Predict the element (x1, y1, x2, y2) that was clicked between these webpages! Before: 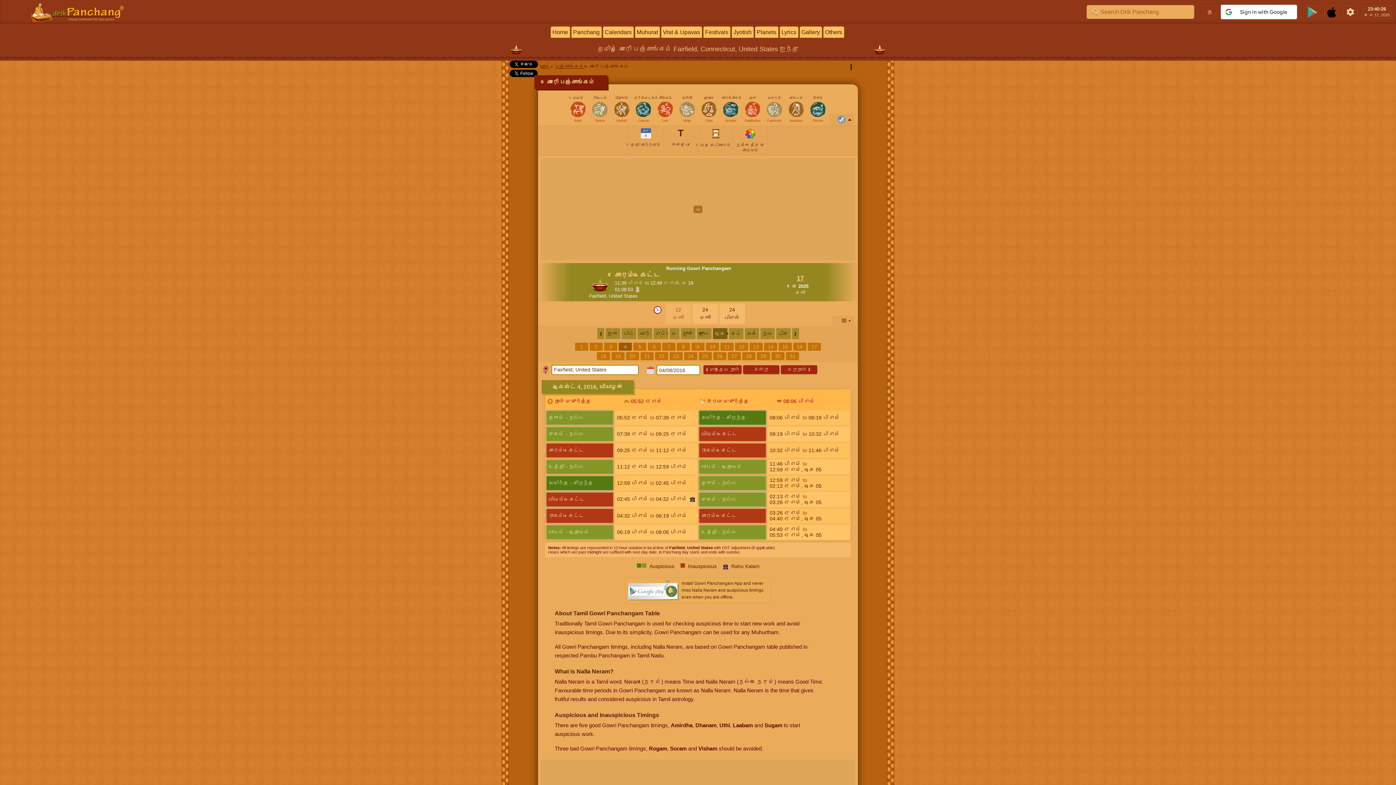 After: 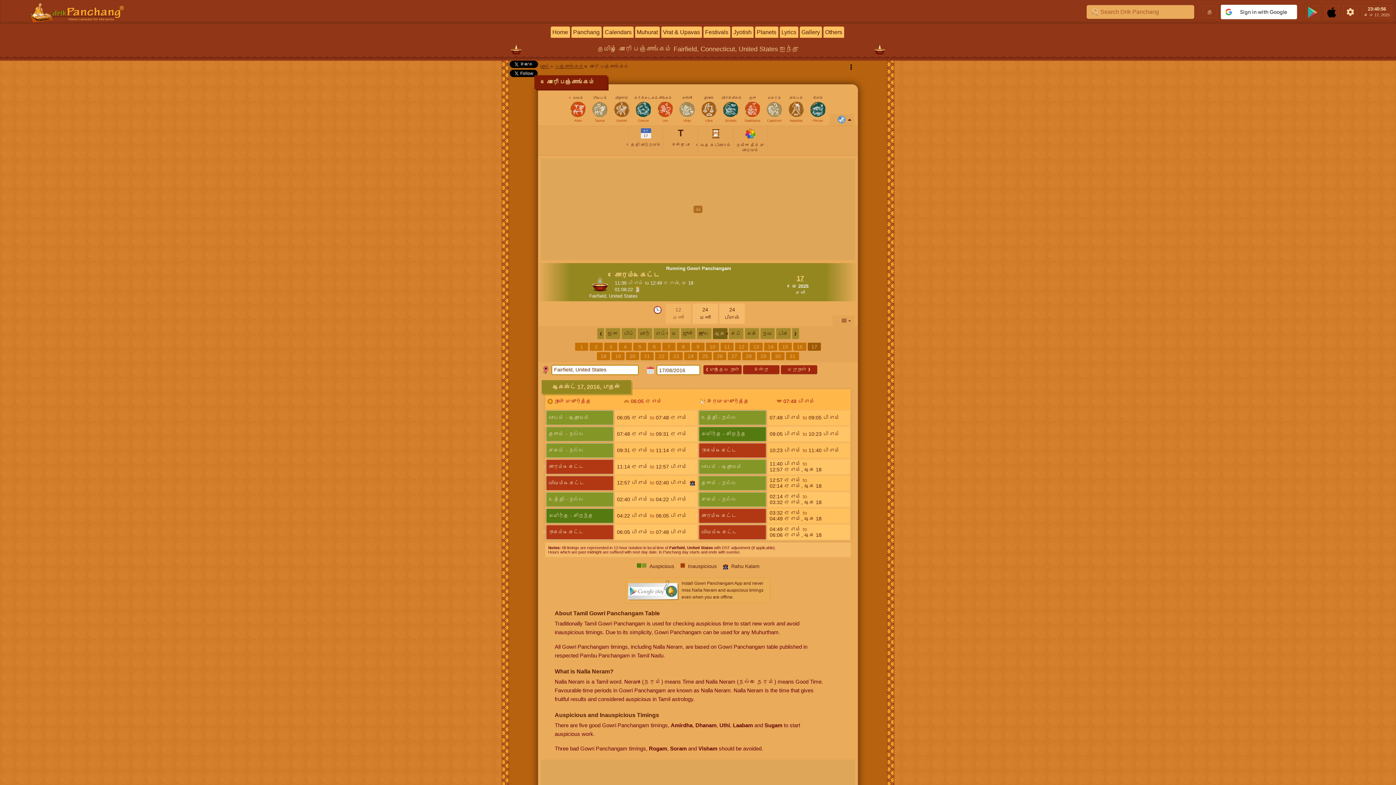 Action: bbox: (808, 342, 821, 350) label: 17